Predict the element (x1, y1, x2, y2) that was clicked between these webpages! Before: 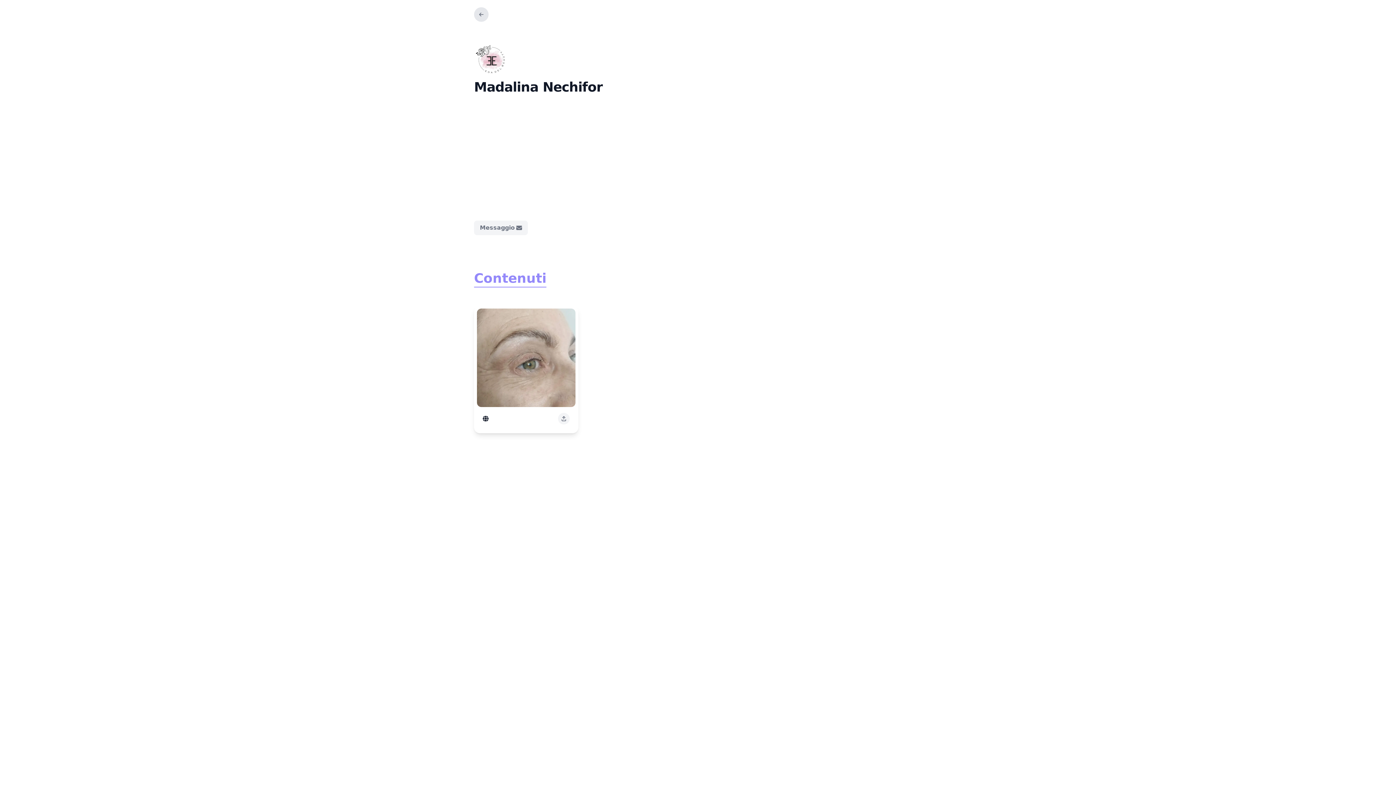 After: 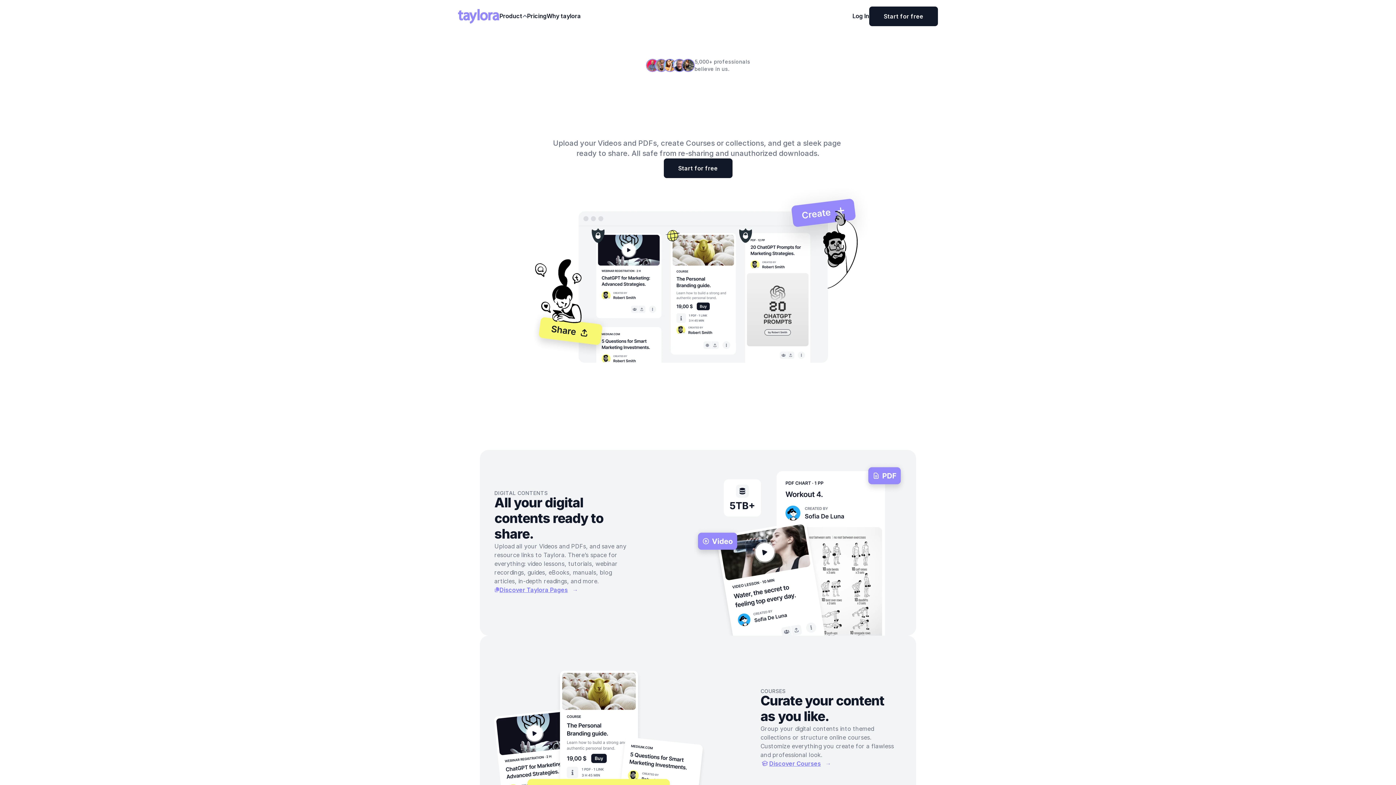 Action: bbox: (474, 7, 488, 21)